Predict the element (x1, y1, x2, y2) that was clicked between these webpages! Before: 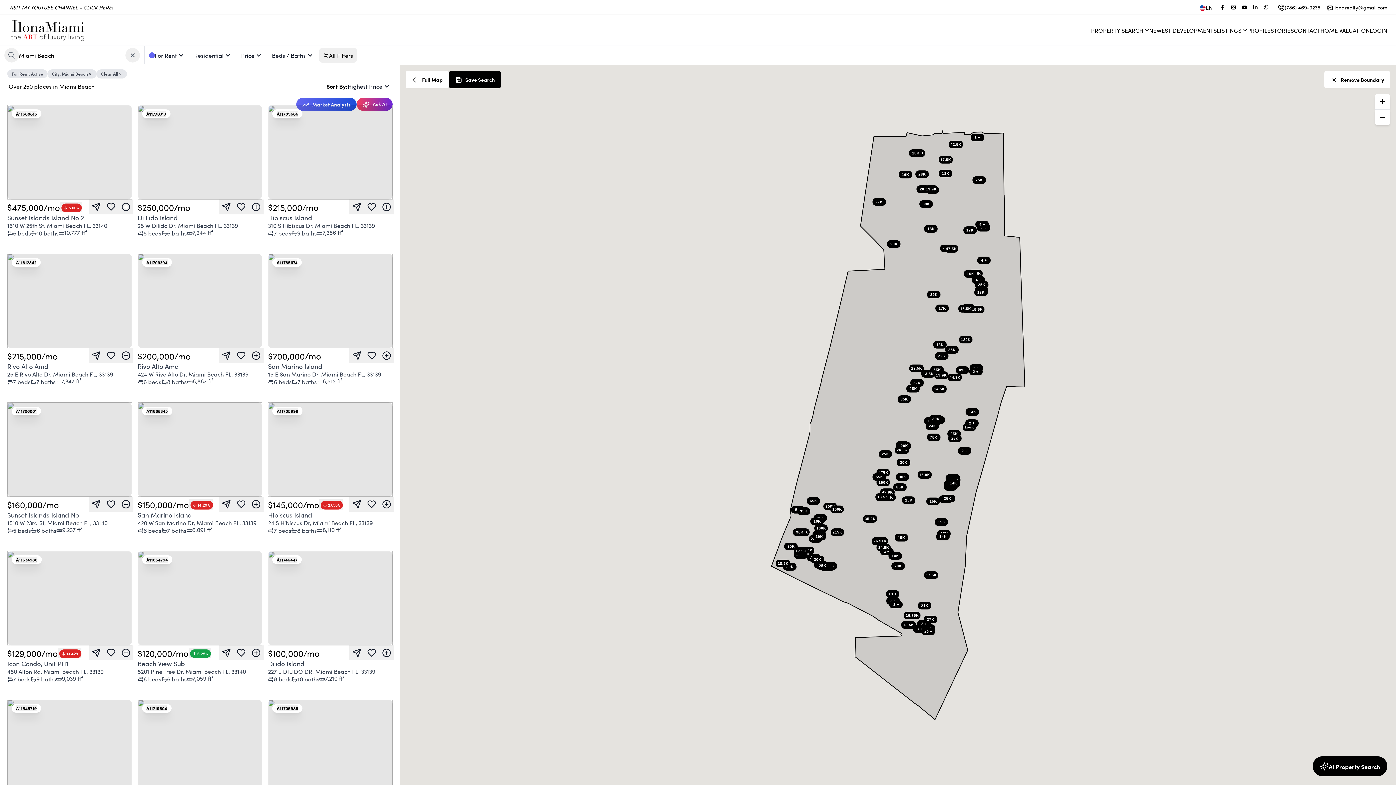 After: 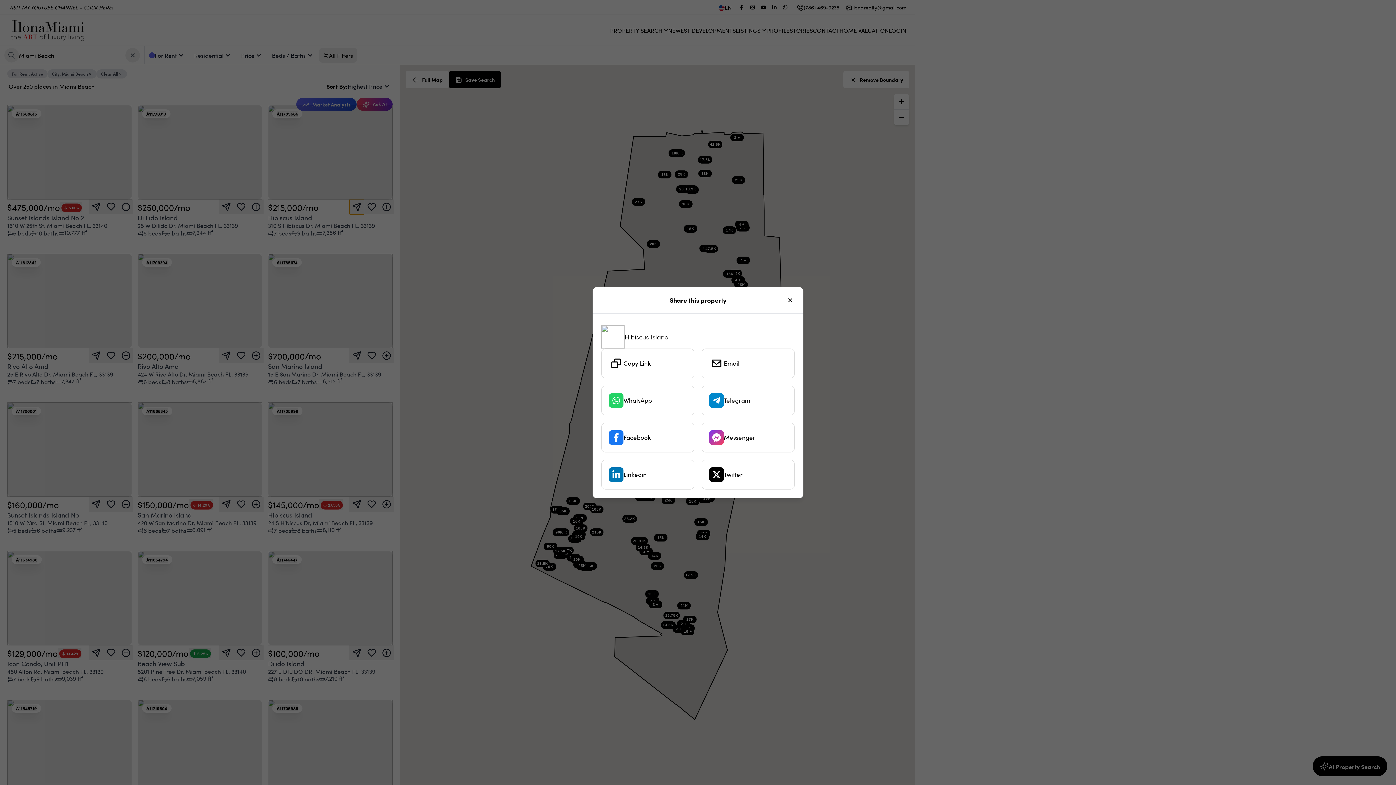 Action: bbox: (349, 199, 364, 214)